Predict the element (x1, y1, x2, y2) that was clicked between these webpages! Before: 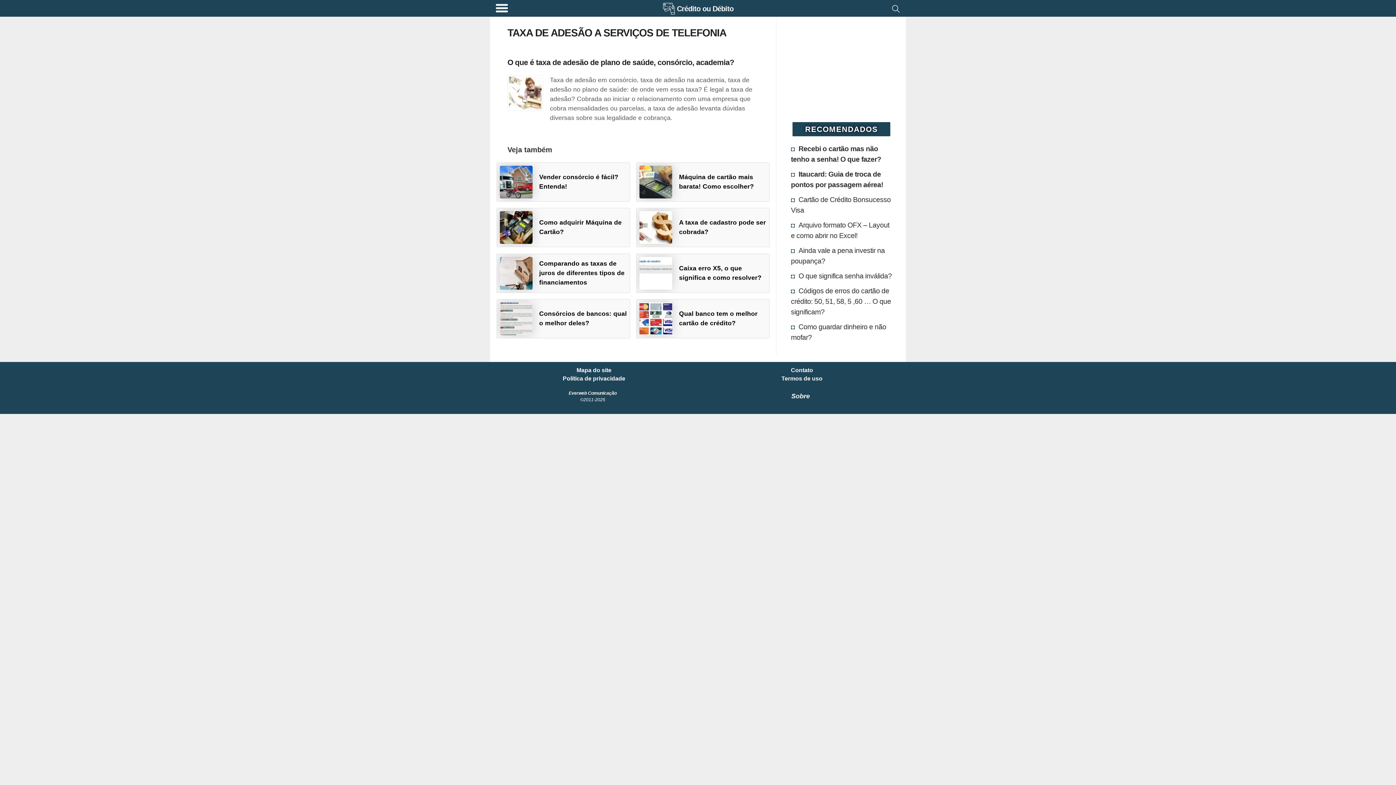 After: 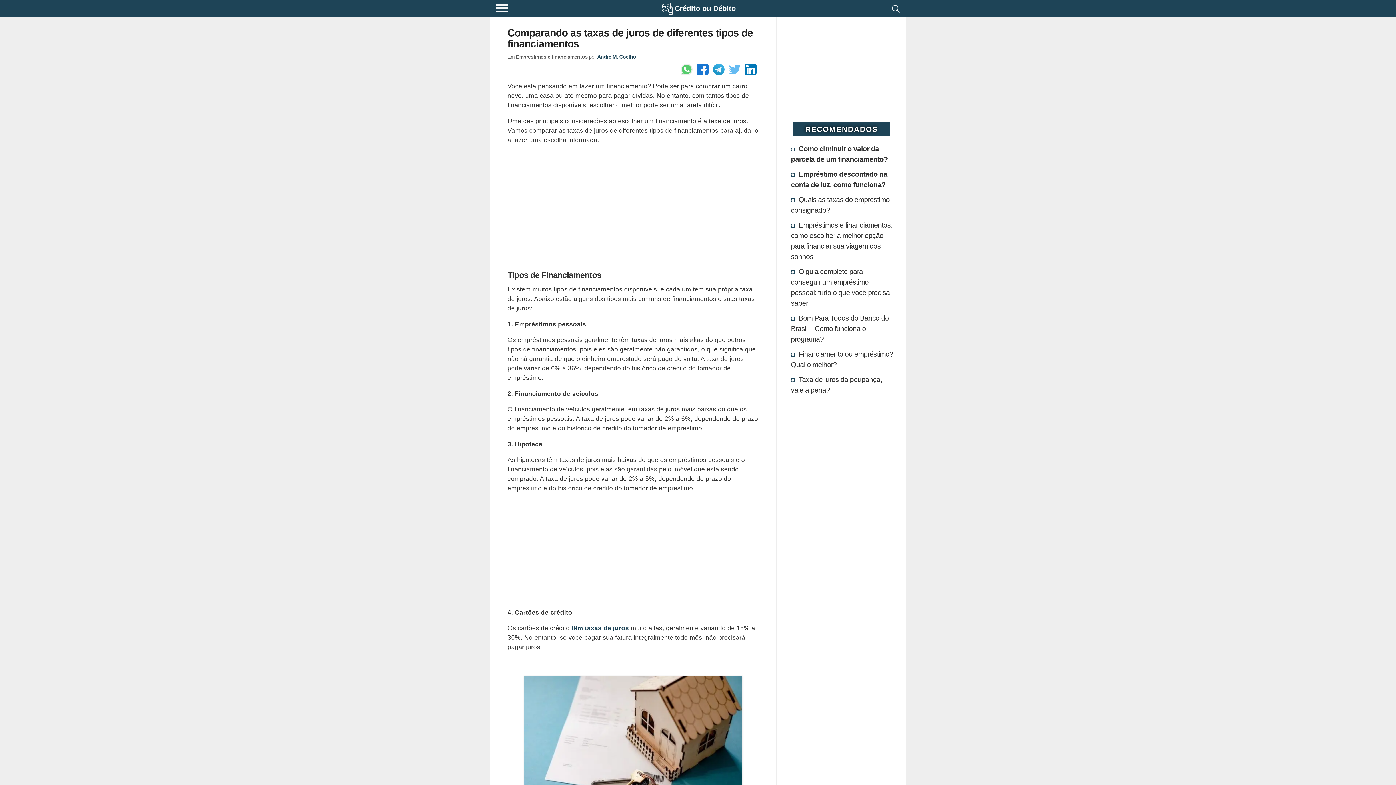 Action: bbox: (496, 253, 630, 292) label: Comparando as taxas de juros de diferentes tipos de financiamentos